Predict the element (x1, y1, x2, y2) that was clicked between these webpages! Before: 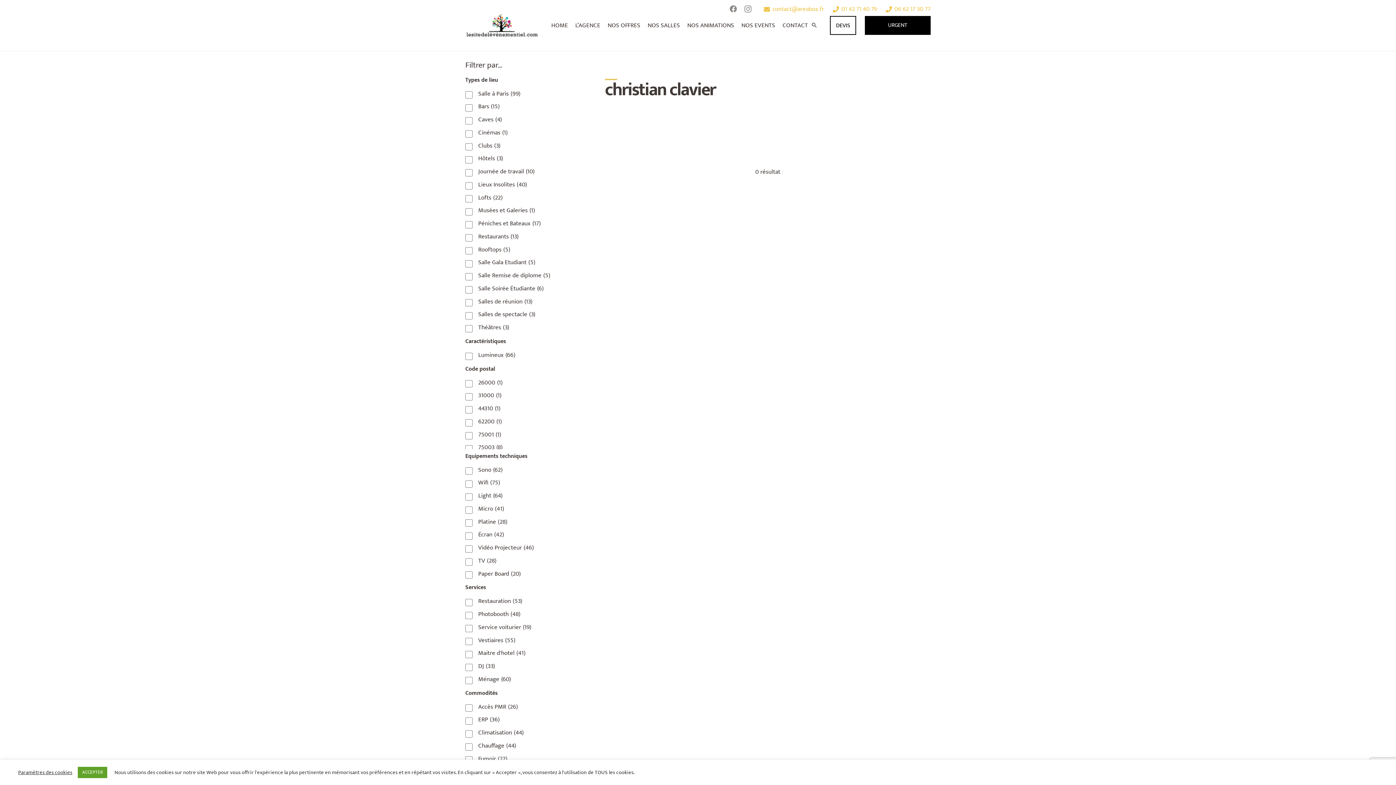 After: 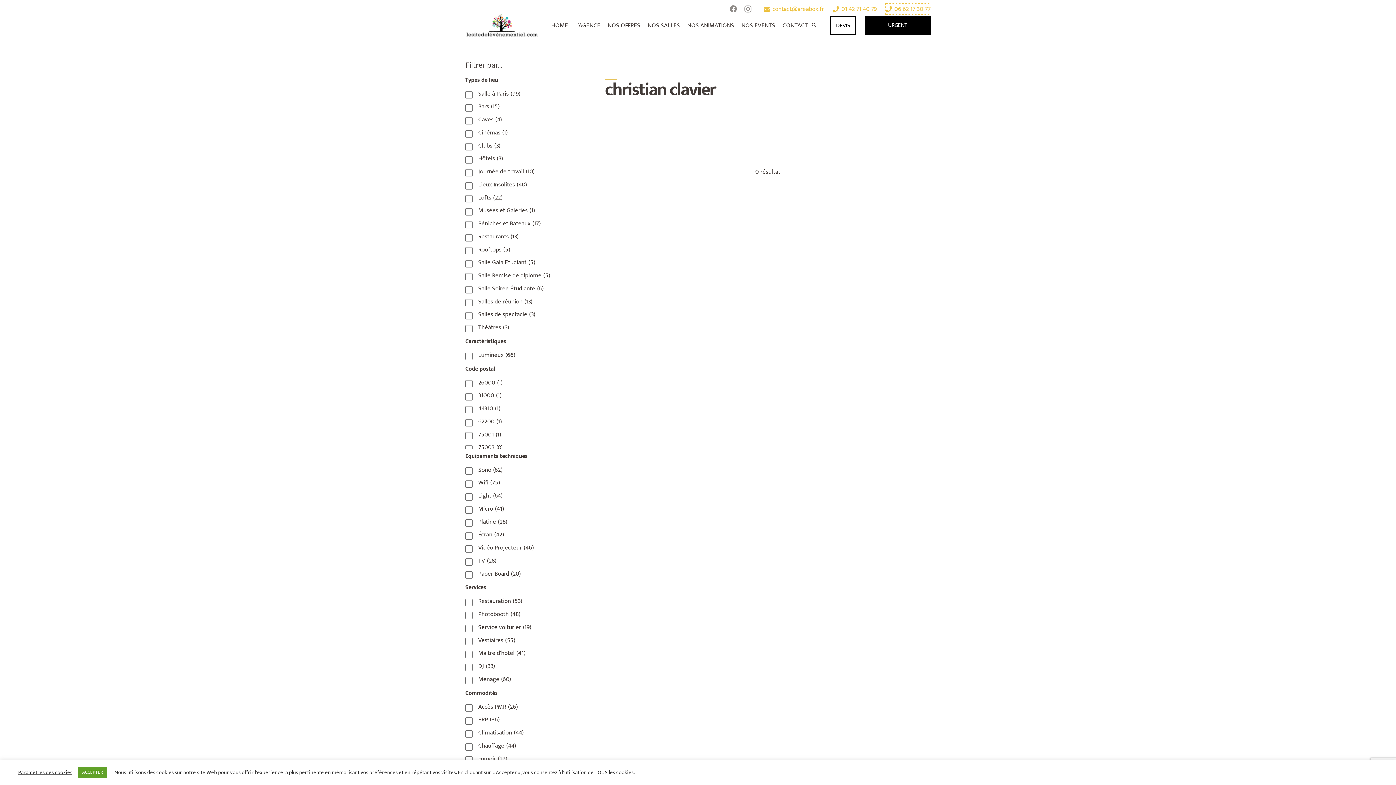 Action: bbox: (885, 3, 930, 14) label: 06 62 17 30 77